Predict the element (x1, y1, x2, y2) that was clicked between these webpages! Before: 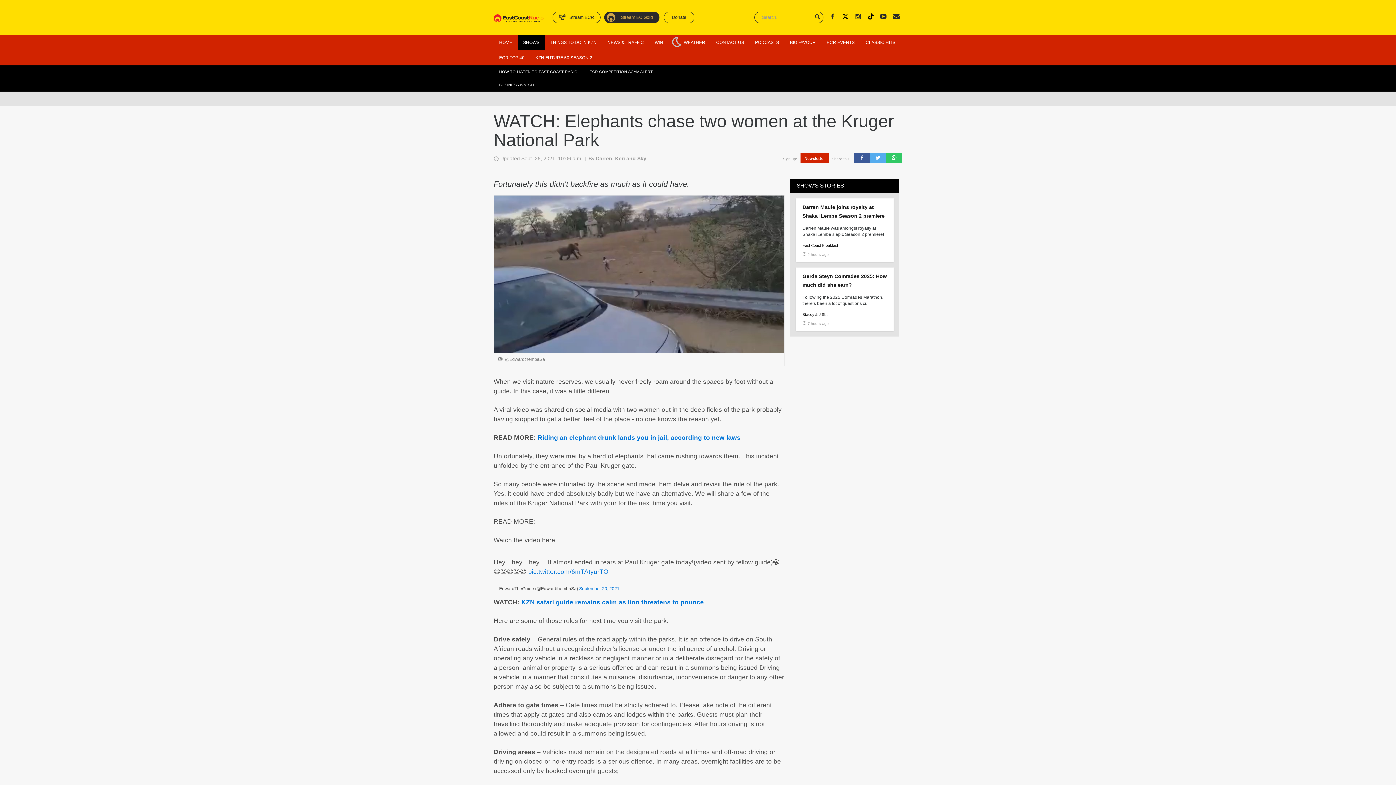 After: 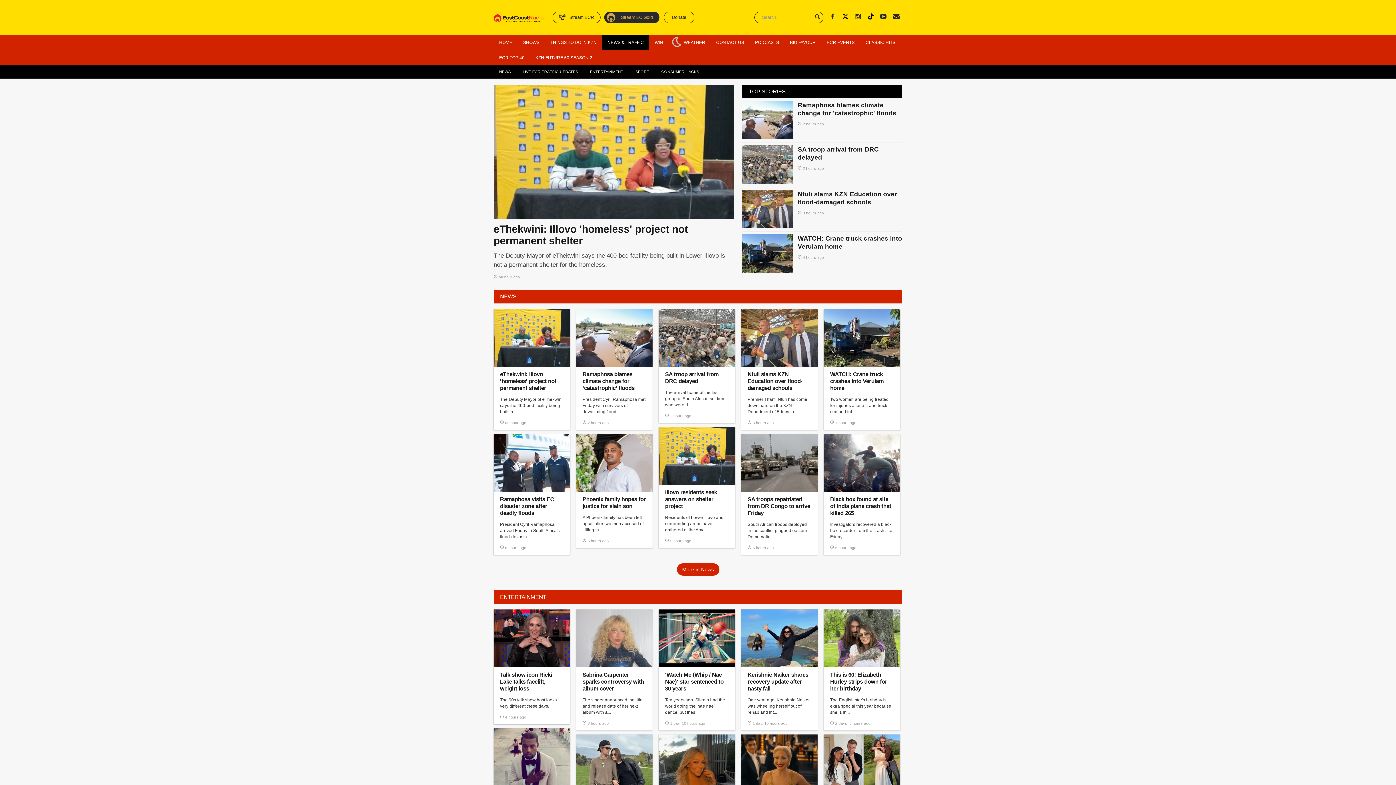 Action: label: NEWS & TRAFFIC bbox: (602, 34, 649, 50)